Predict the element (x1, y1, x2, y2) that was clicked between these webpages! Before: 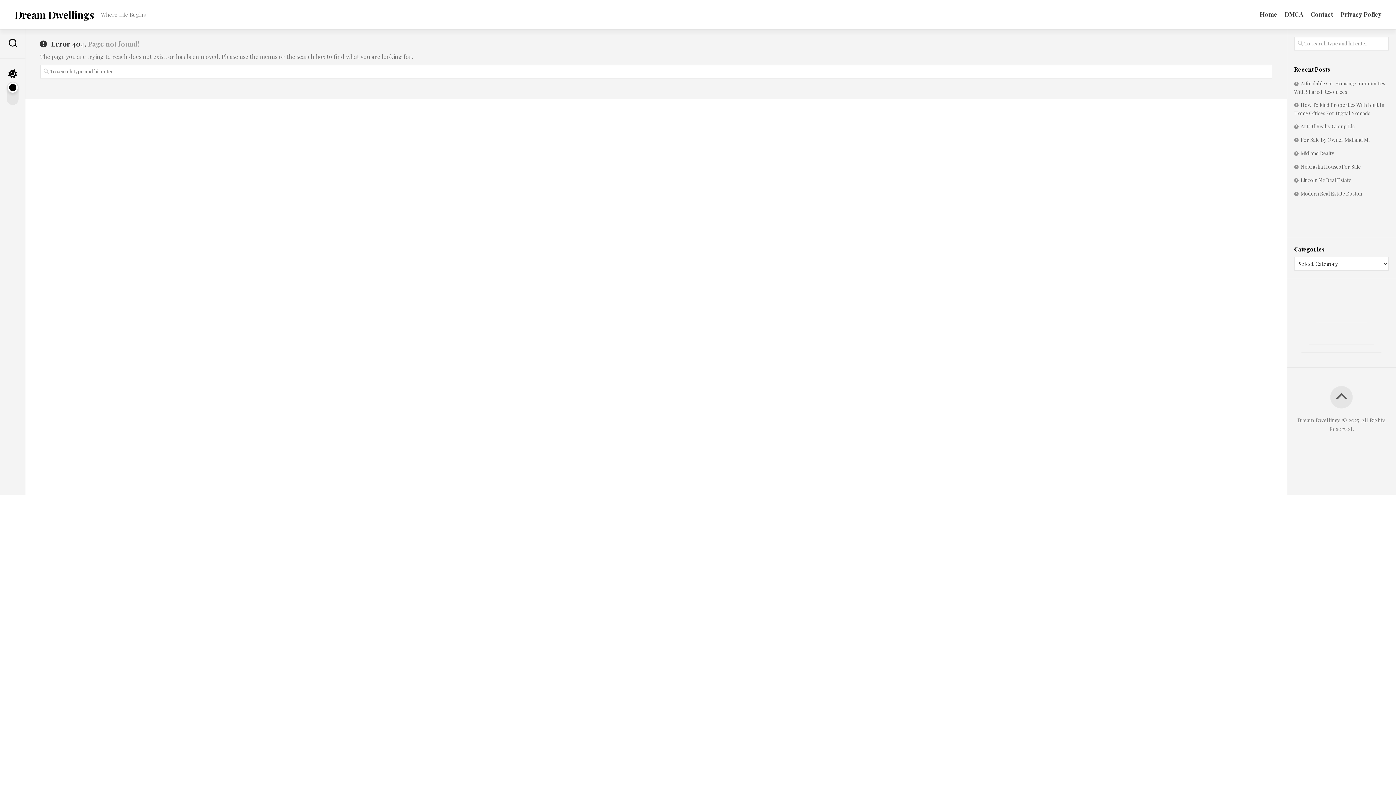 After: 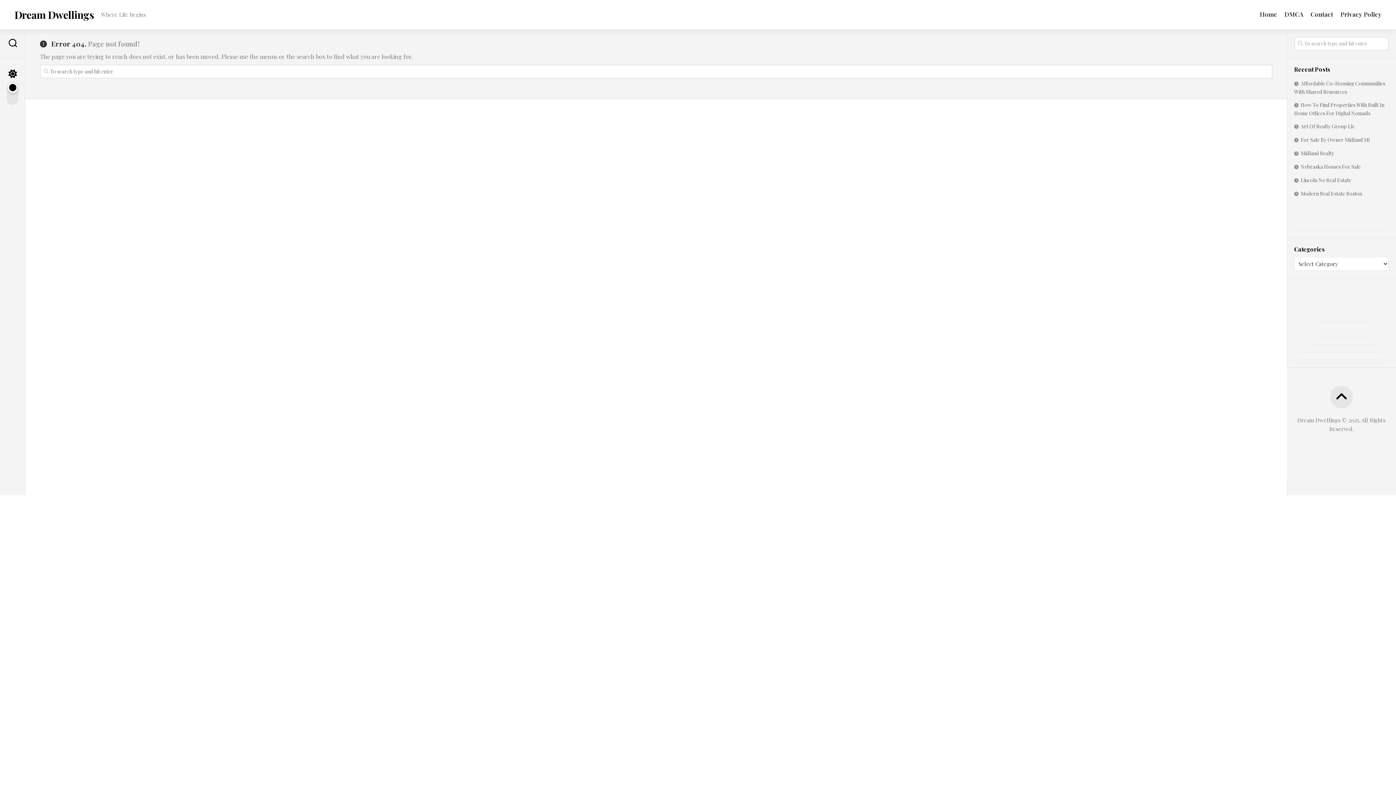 Action: bbox: (1330, 386, 1353, 408)